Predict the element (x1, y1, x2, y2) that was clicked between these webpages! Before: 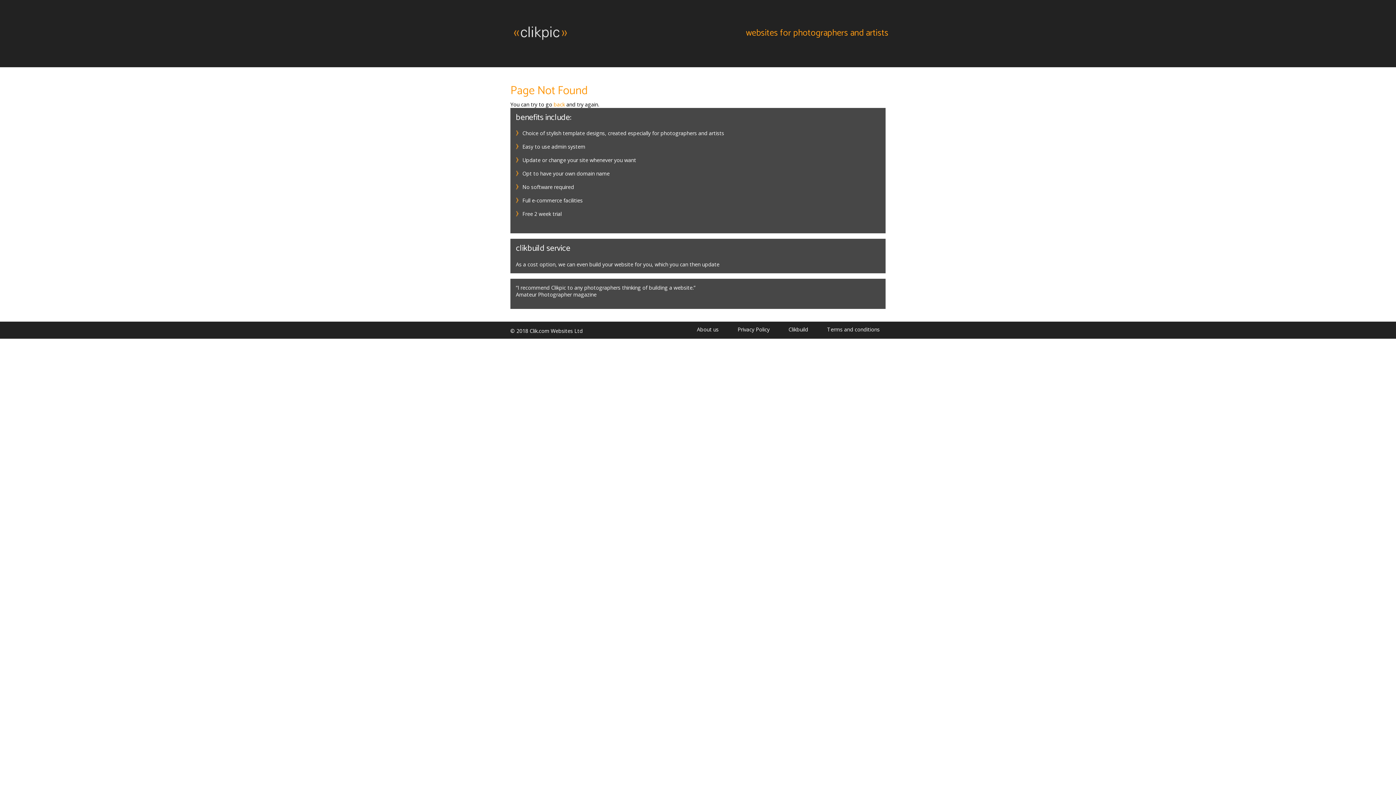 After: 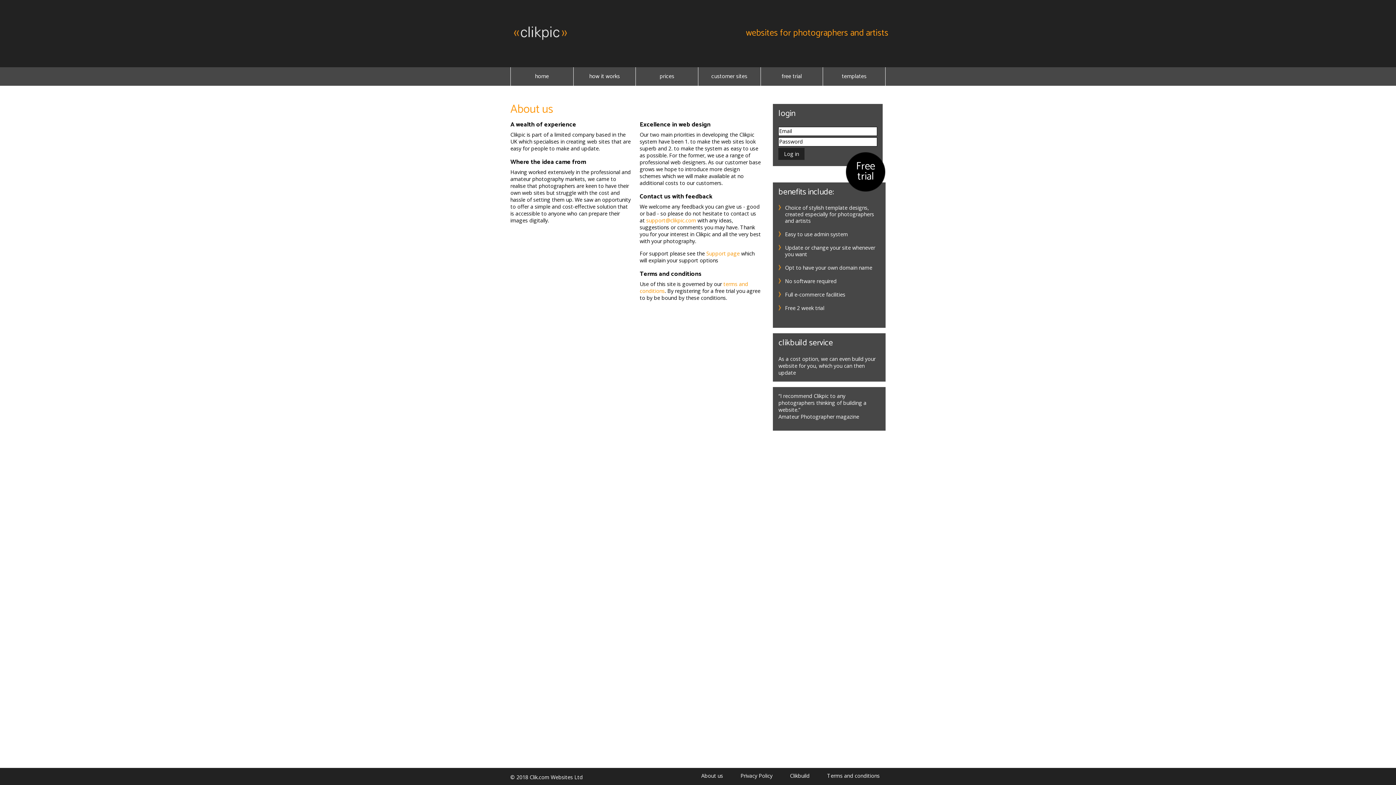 Action: label: About us bbox: (697, 326, 727, 333)